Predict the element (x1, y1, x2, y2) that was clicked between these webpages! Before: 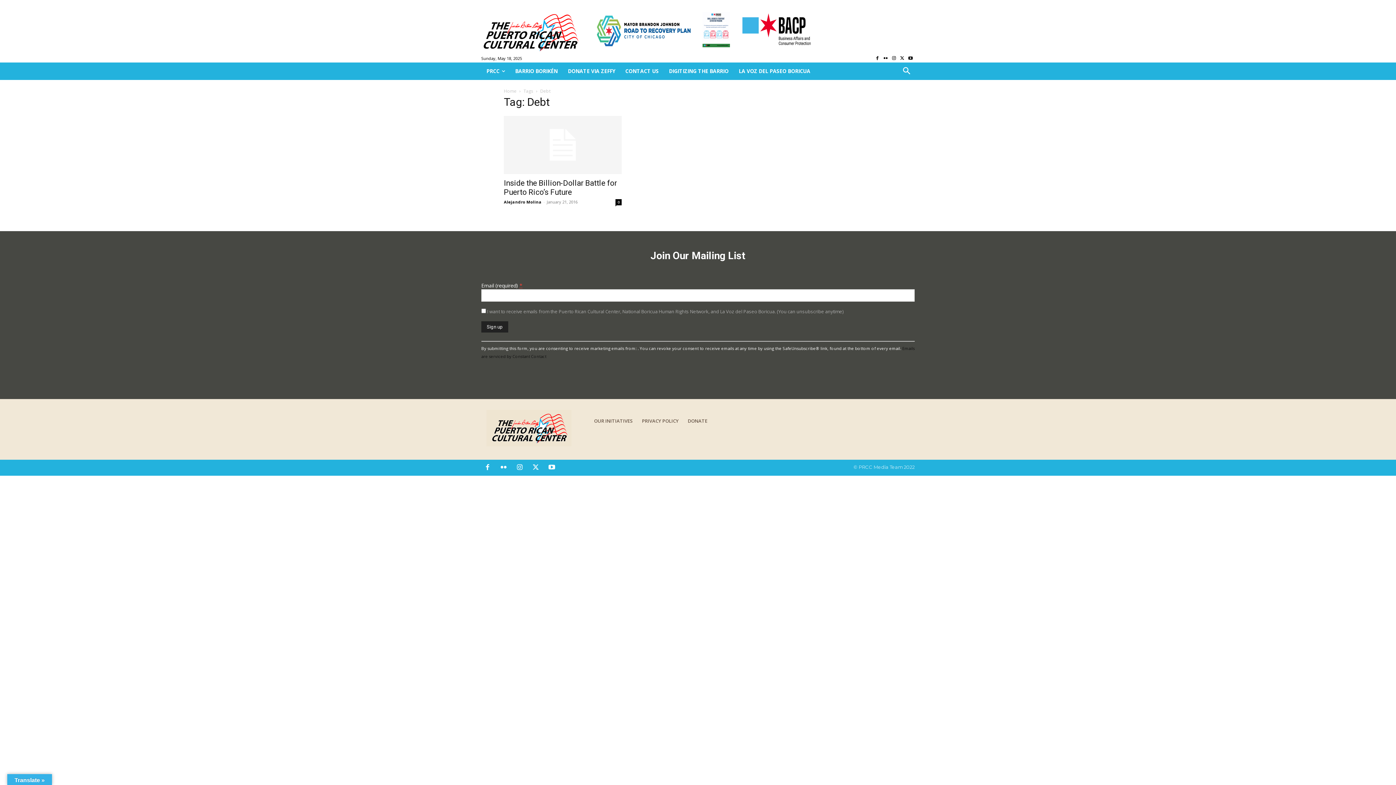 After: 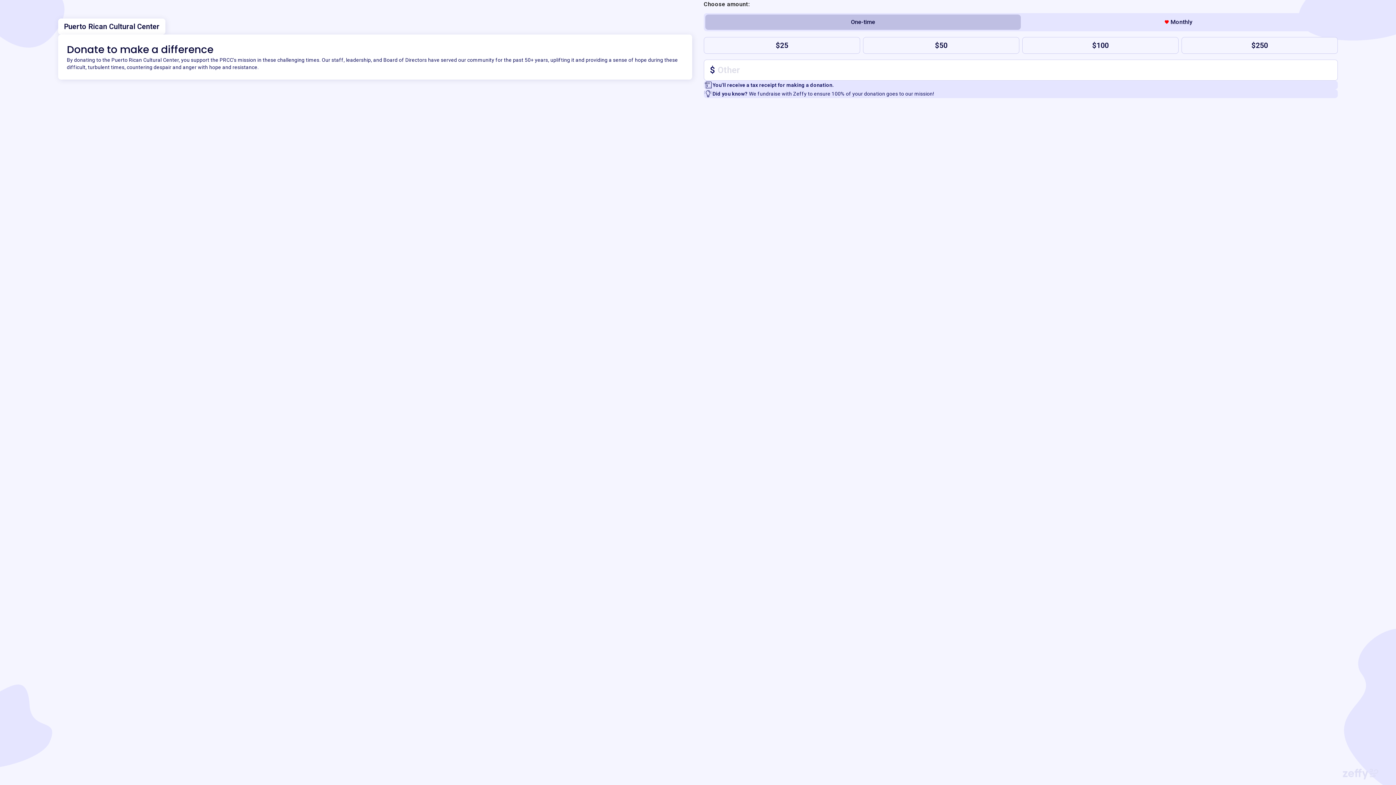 Action: bbox: (562, 62, 620, 80) label: DONATE VIA ZEFFY